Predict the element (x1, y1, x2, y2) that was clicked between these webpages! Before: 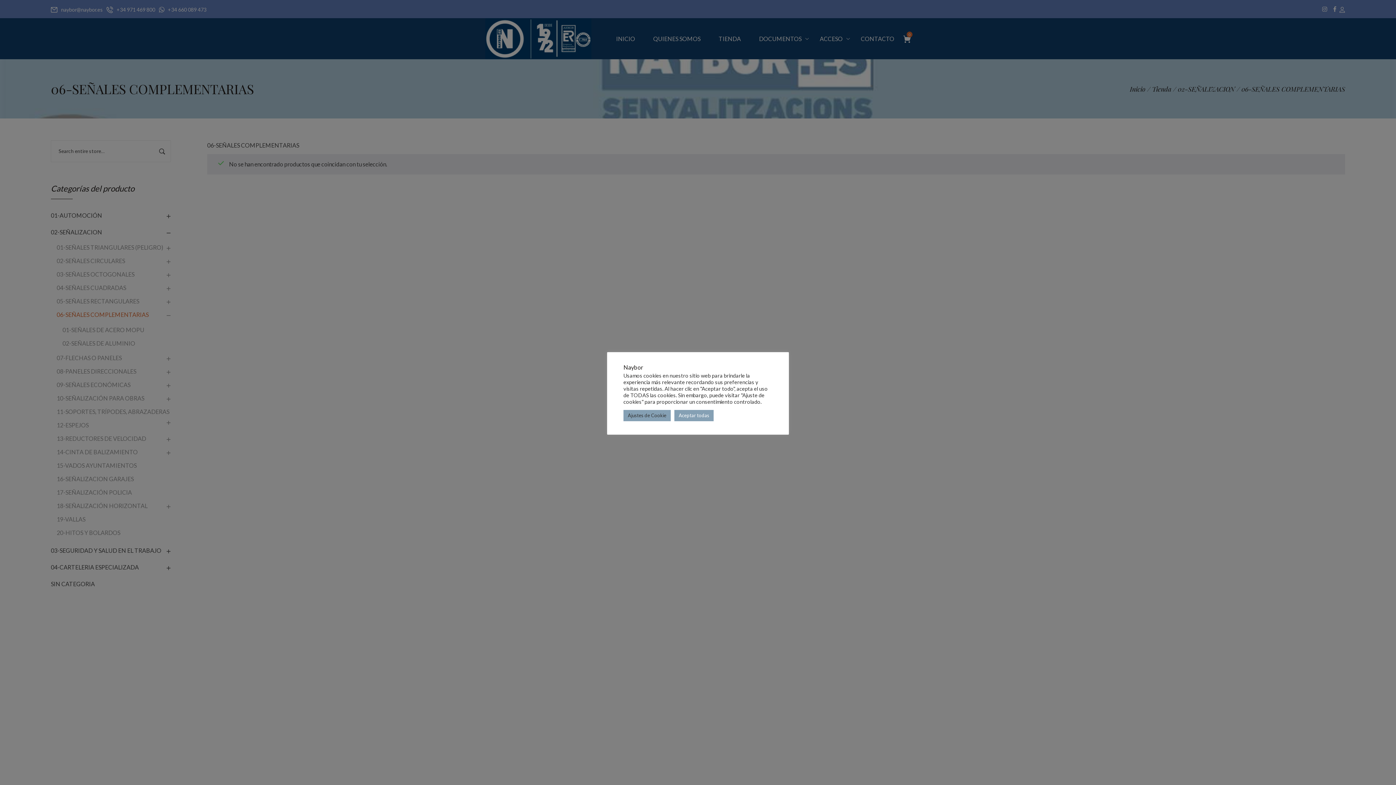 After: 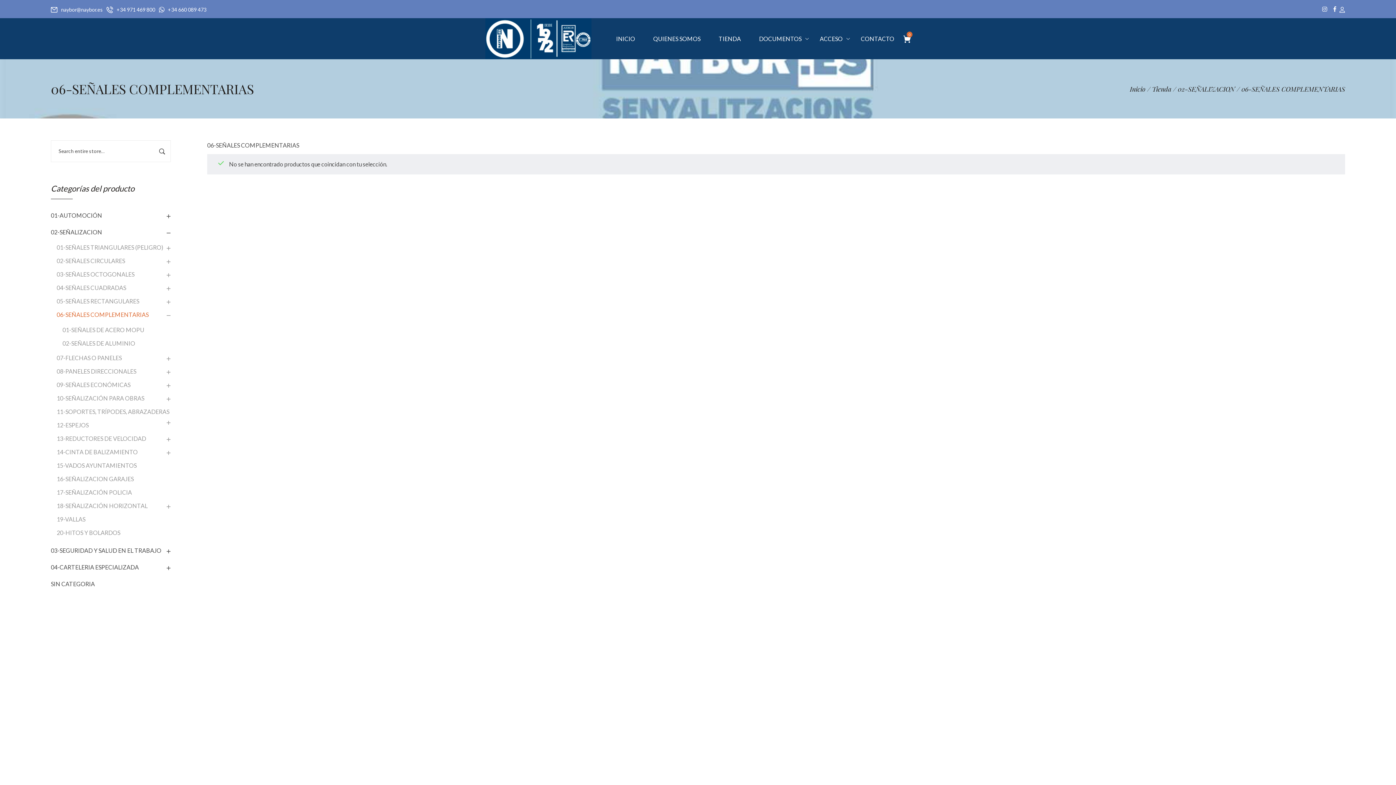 Action: label: Aceptar todas bbox: (674, 410, 713, 421)